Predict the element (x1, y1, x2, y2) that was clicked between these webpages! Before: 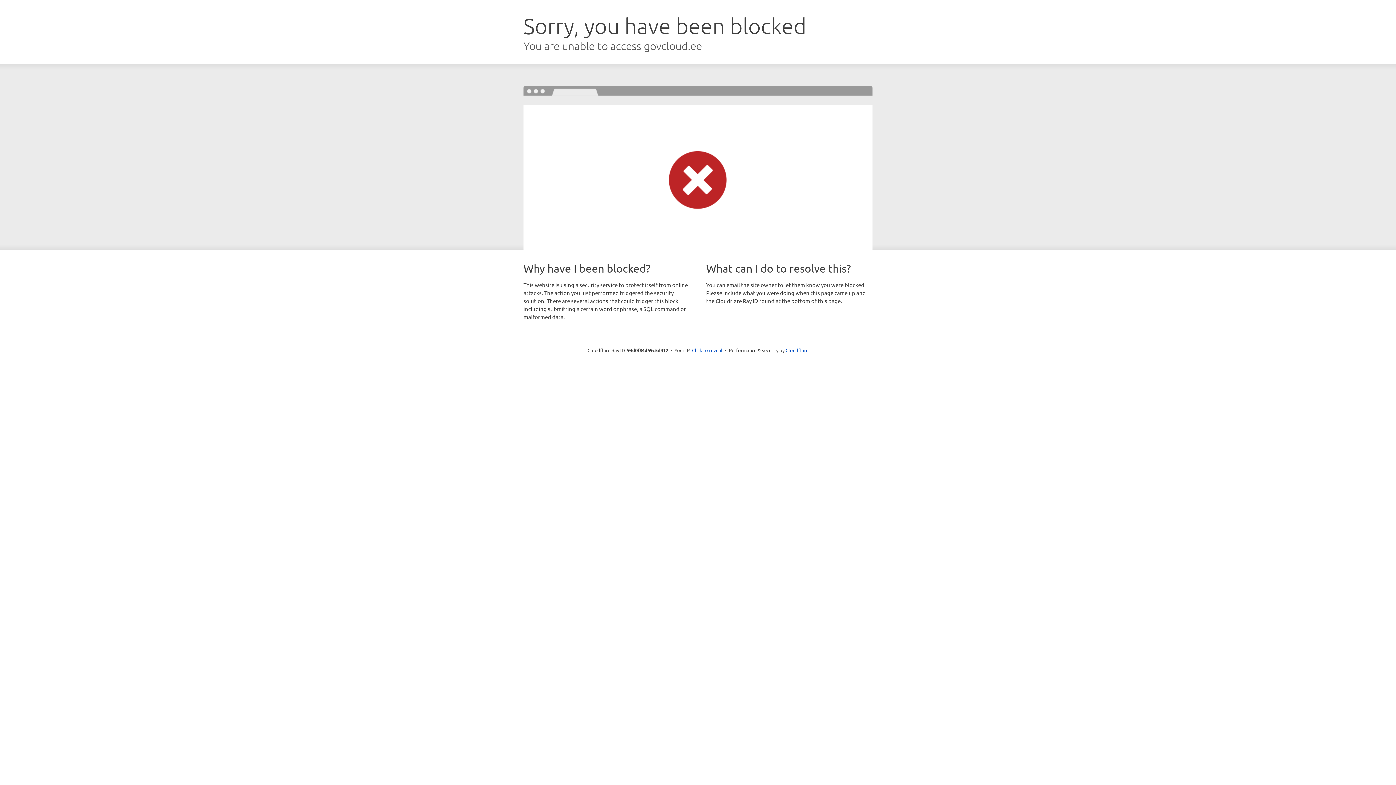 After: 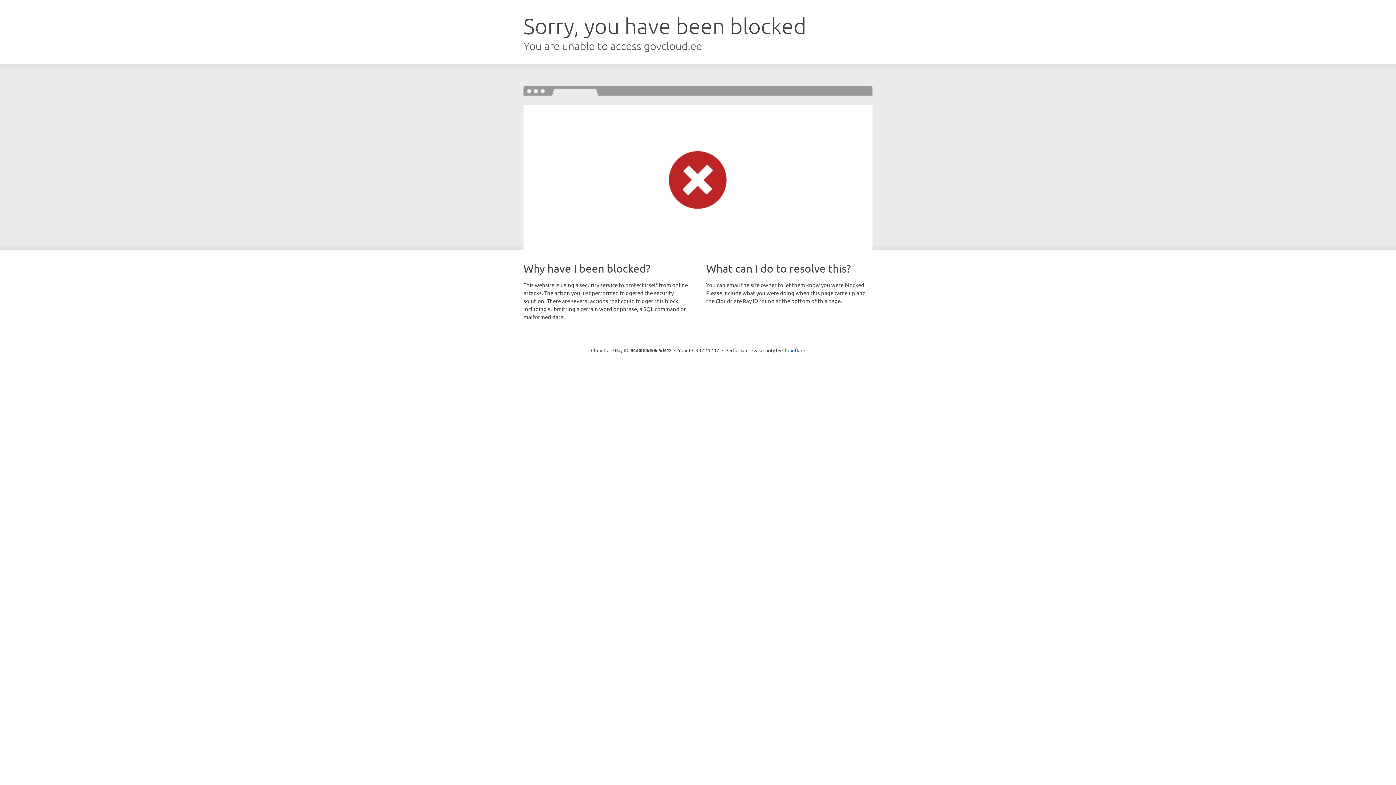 Action: label: Click to reveal bbox: (692, 346, 722, 353)